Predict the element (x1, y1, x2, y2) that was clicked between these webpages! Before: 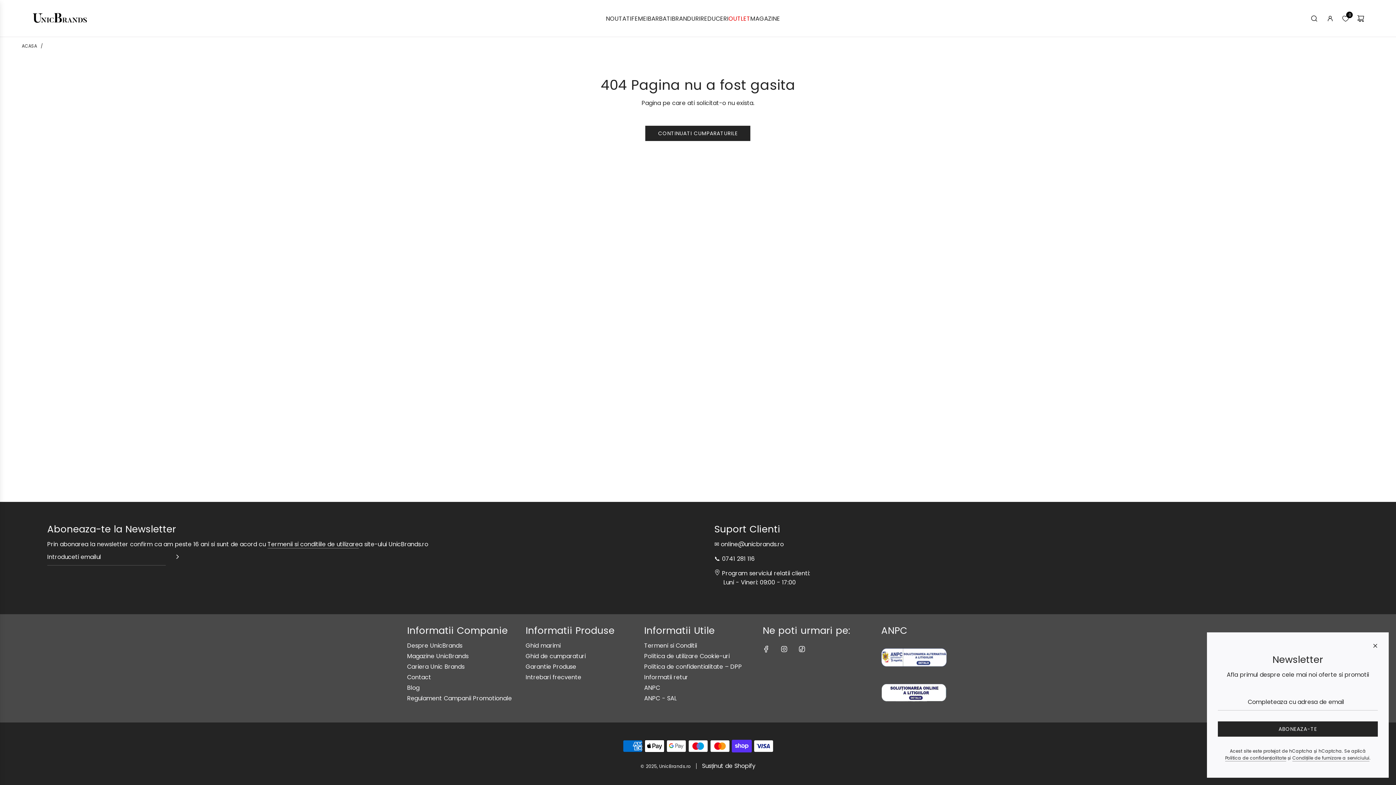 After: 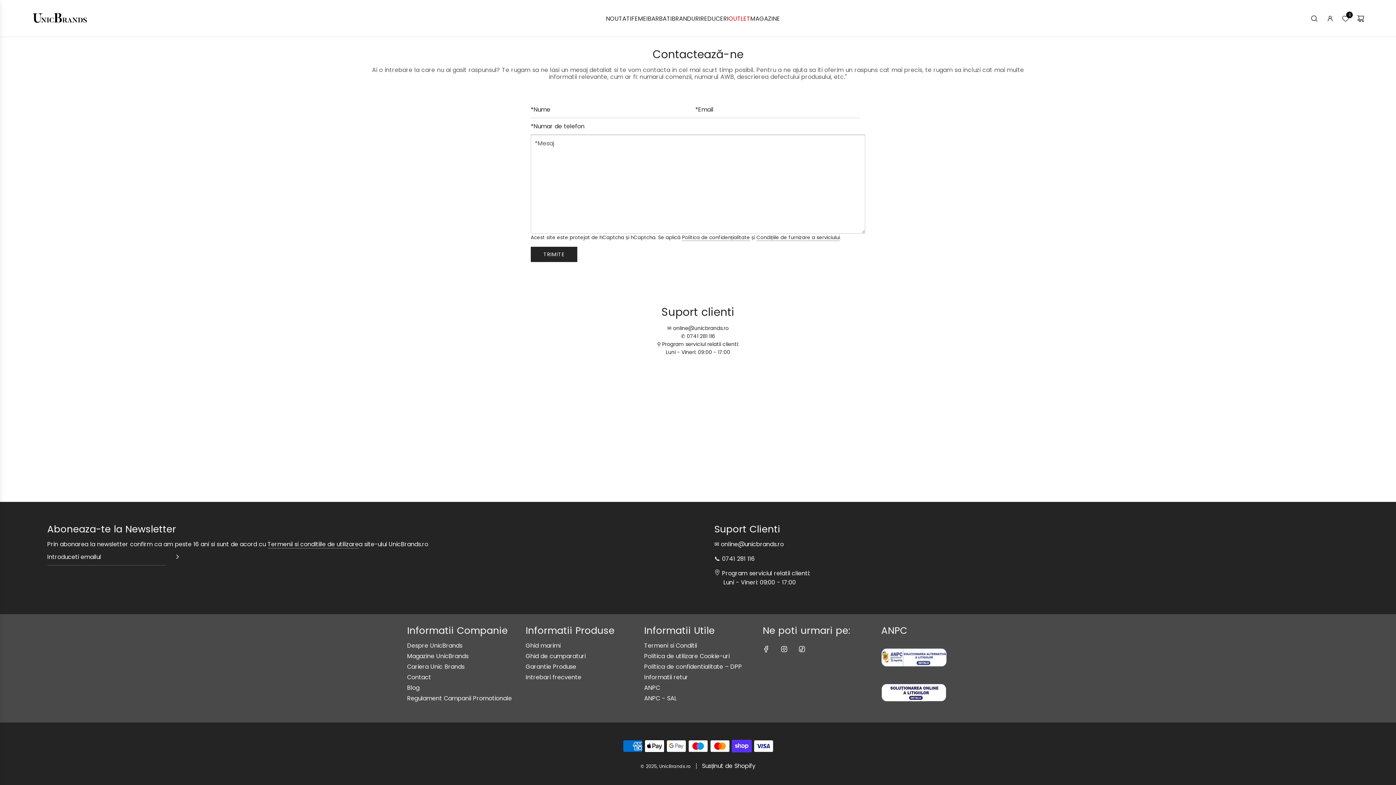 Action: label: Contact bbox: (407, 673, 431, 681)